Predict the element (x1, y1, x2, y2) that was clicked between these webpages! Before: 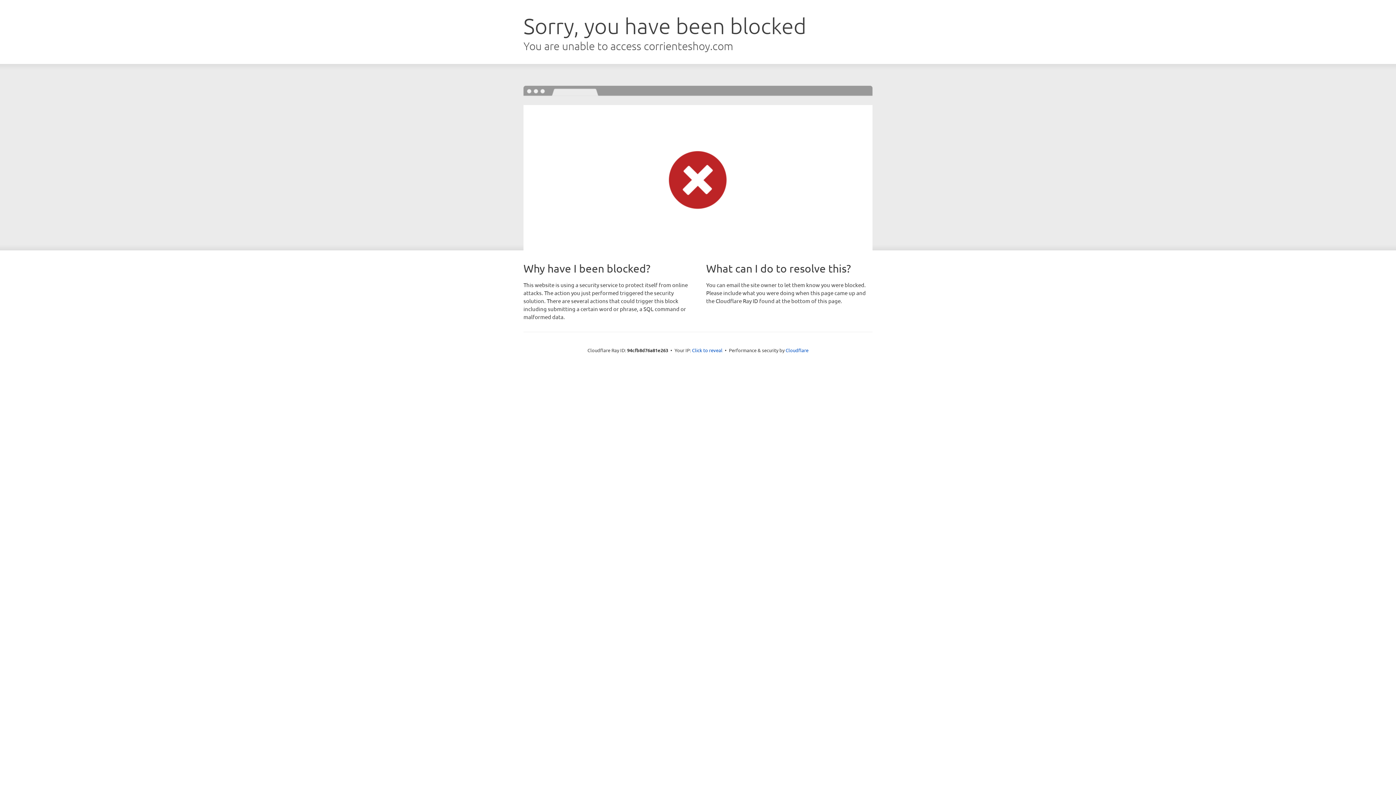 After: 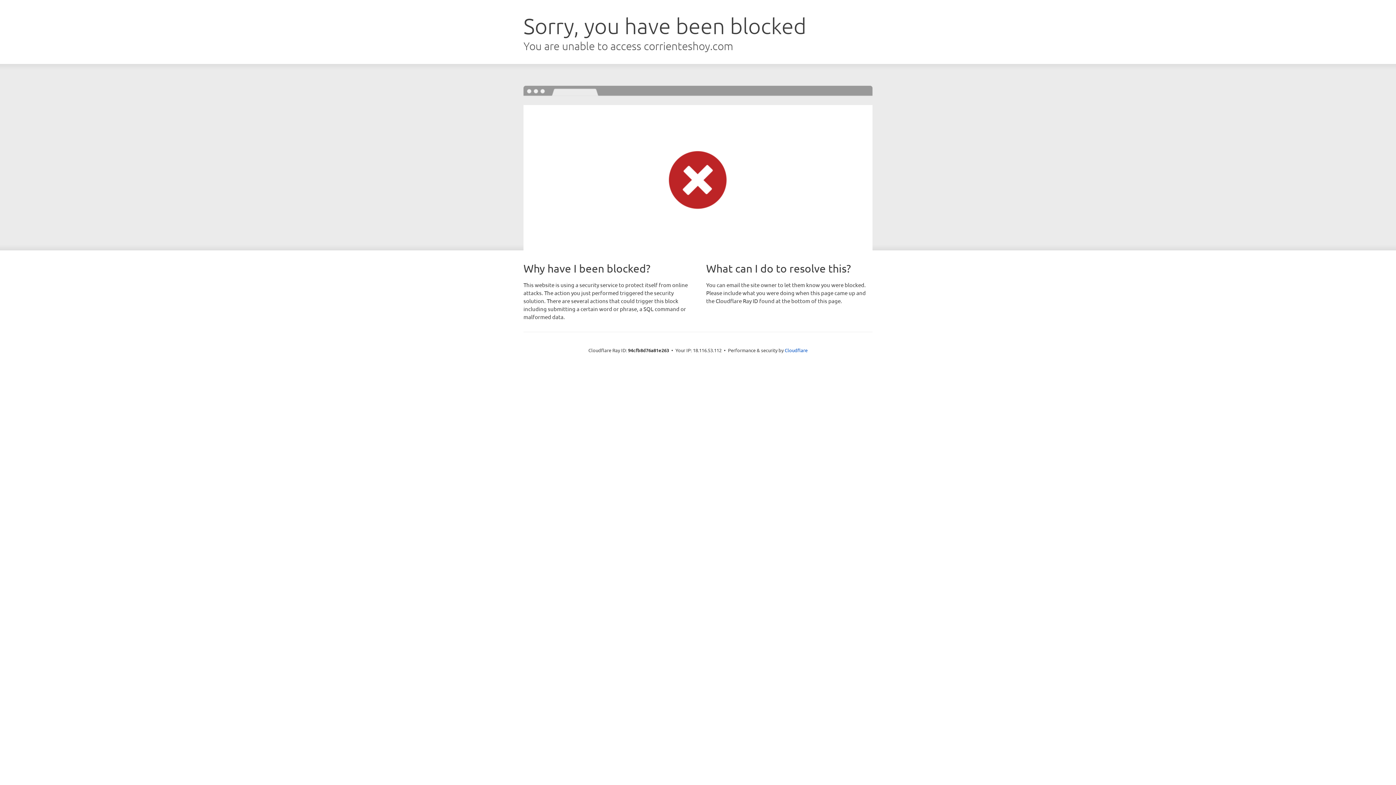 Action: label: Click to reveal bbox: (692, 346, 722, 353)